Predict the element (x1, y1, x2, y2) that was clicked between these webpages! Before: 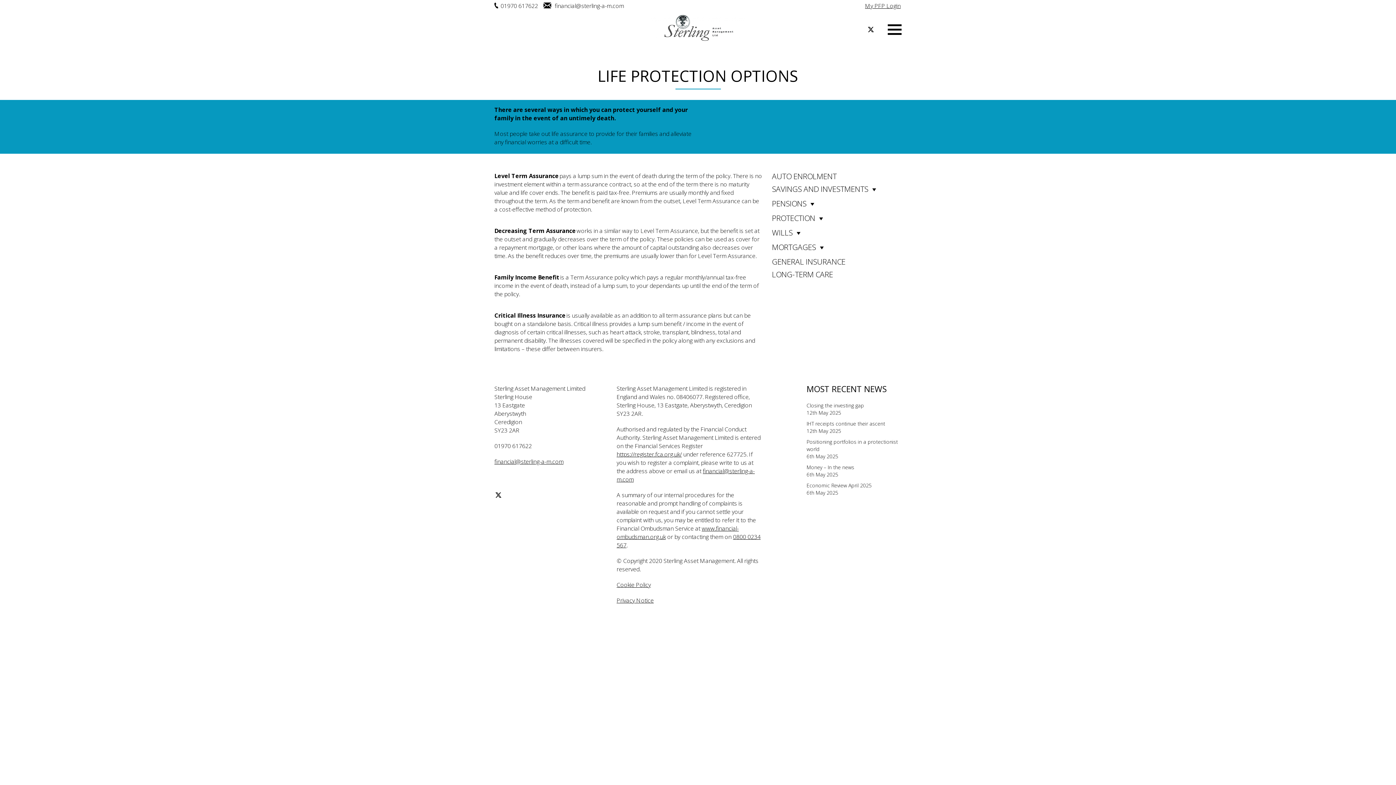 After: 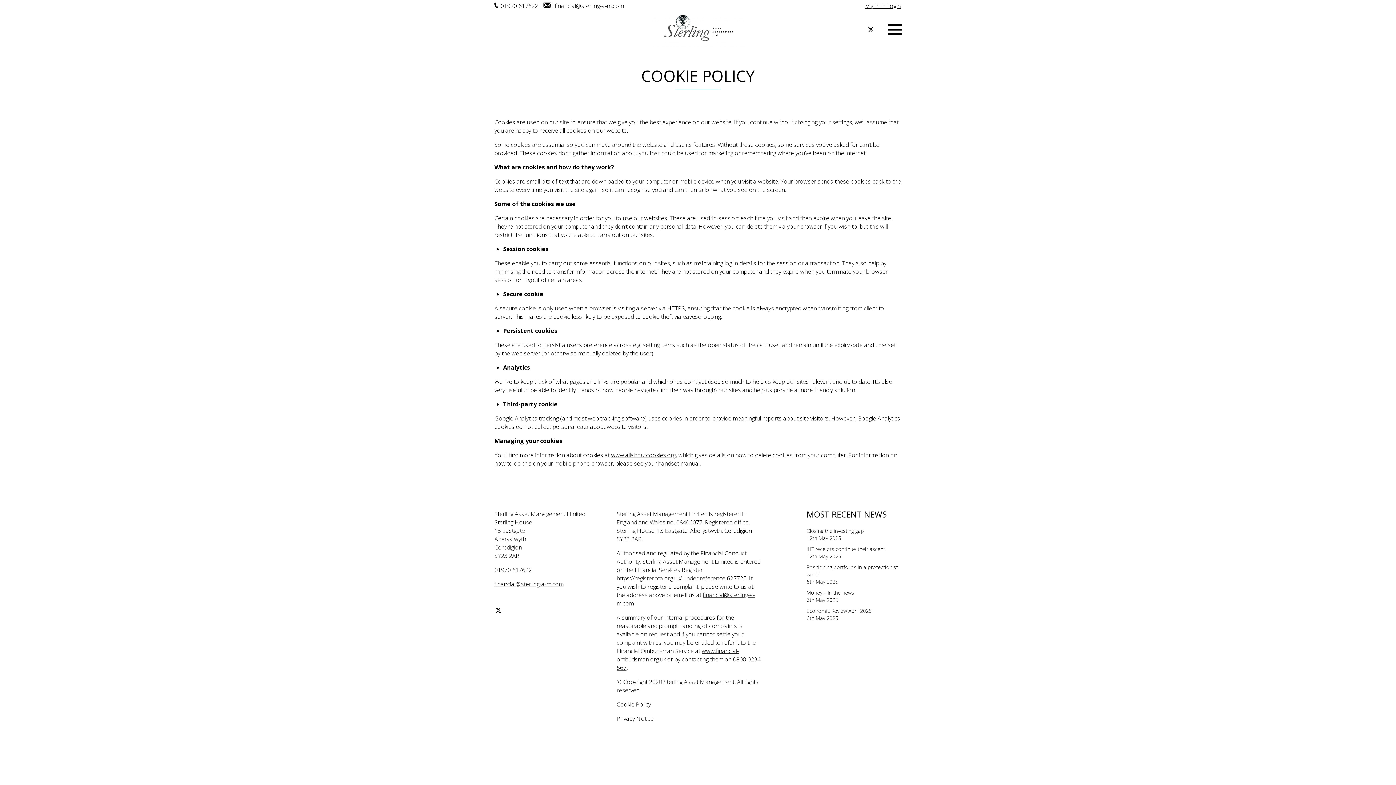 Action: label: Cookie Policy bbox: (616, 580, 651, 588)